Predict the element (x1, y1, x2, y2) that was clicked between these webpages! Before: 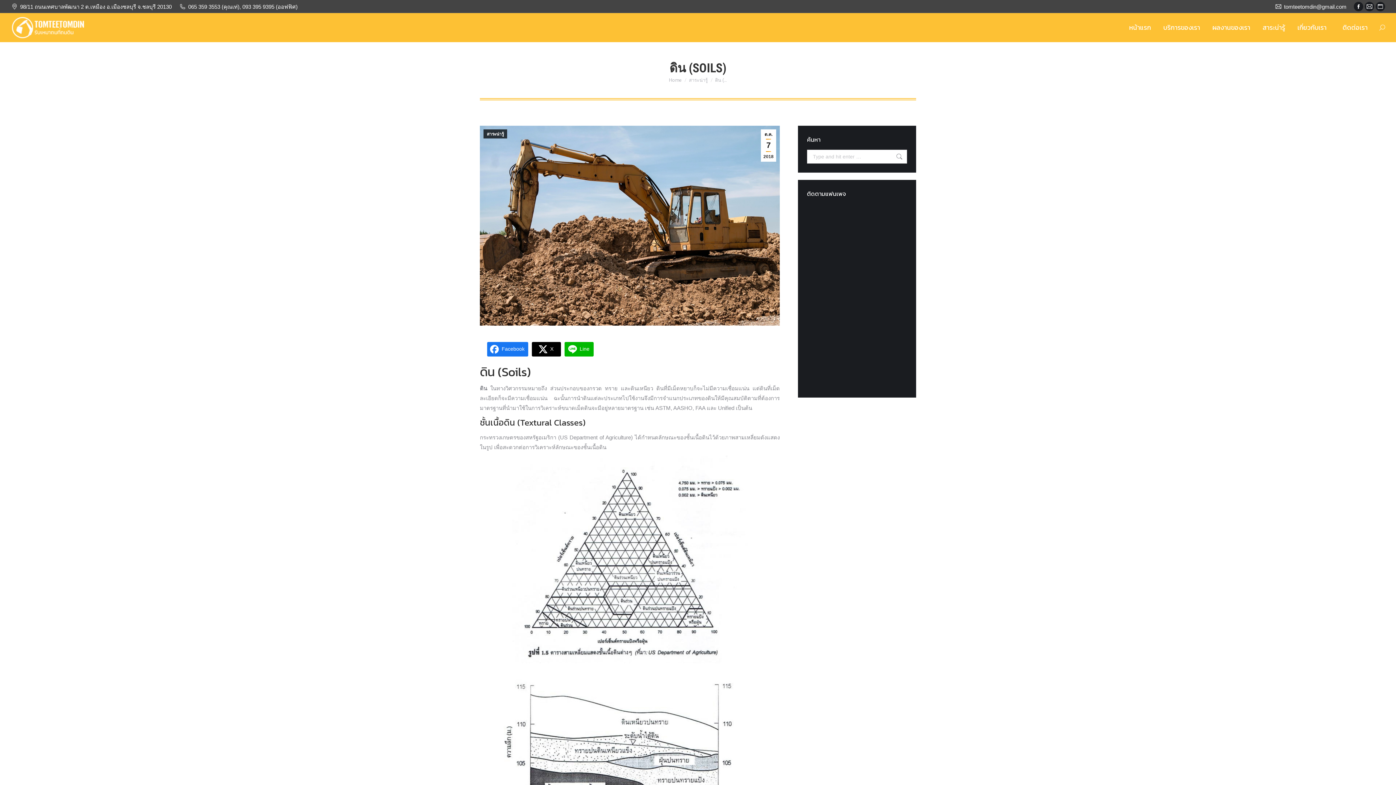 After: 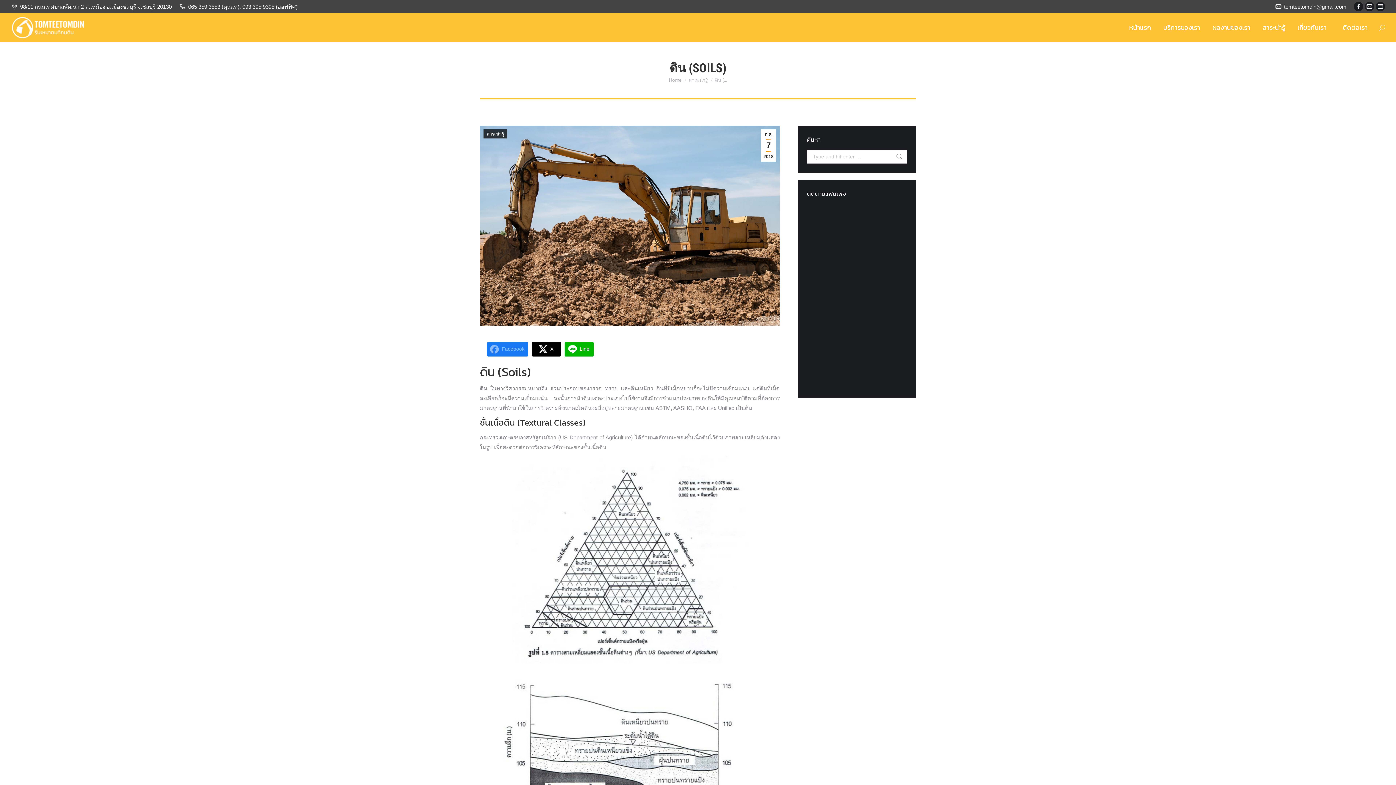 Action: label: Facebook bbox: (487, 342, 528, 356)